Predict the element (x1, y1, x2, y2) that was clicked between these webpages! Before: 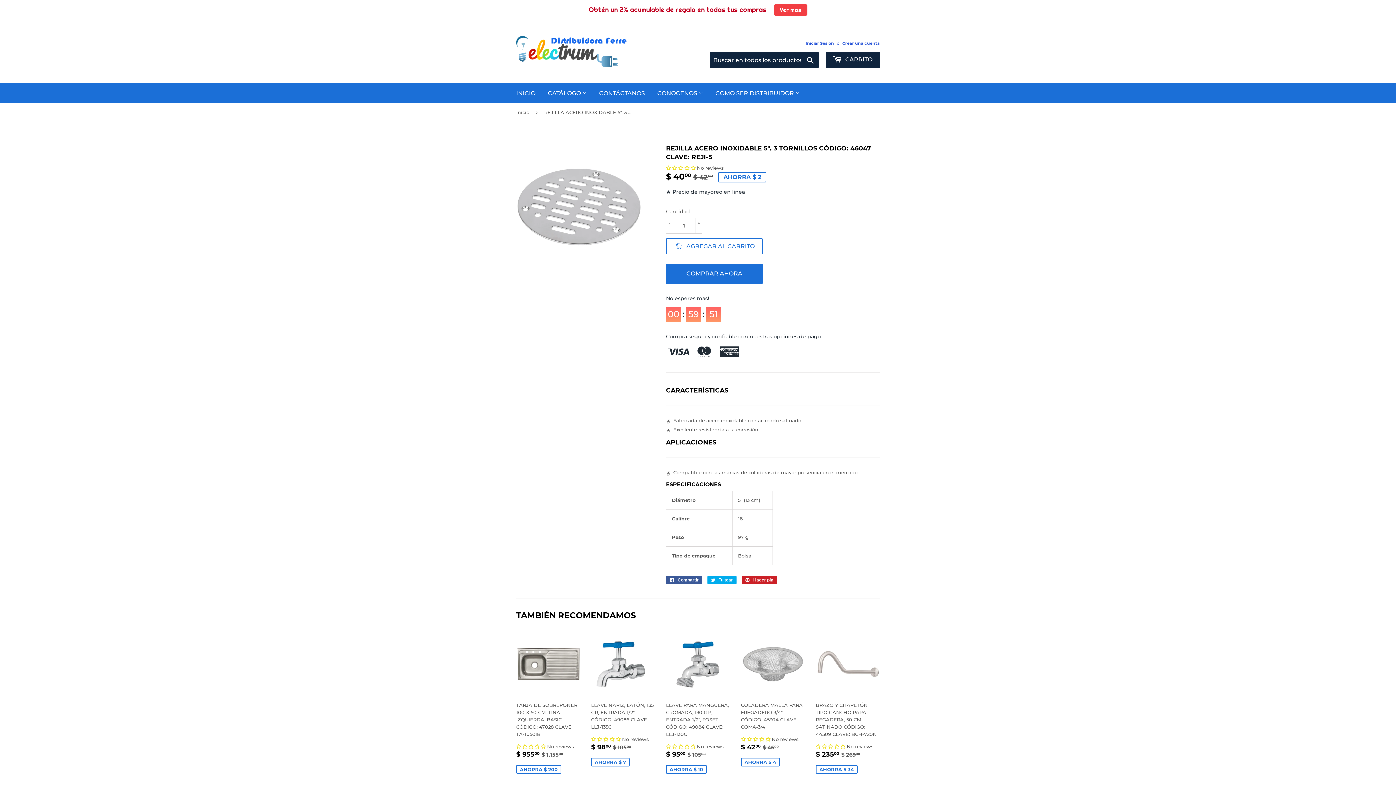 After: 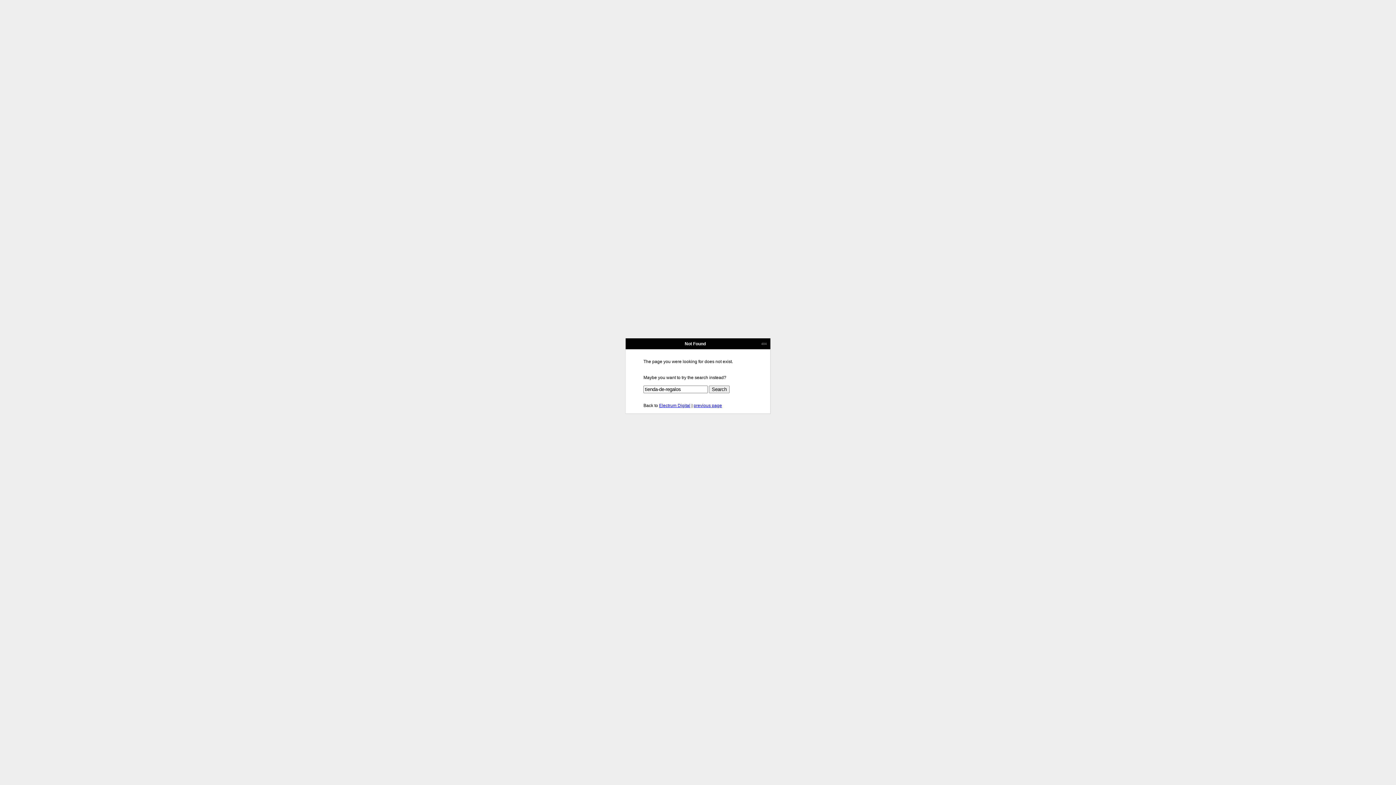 Action: bbox: (774, 4, 807, 15) label: Ver mas